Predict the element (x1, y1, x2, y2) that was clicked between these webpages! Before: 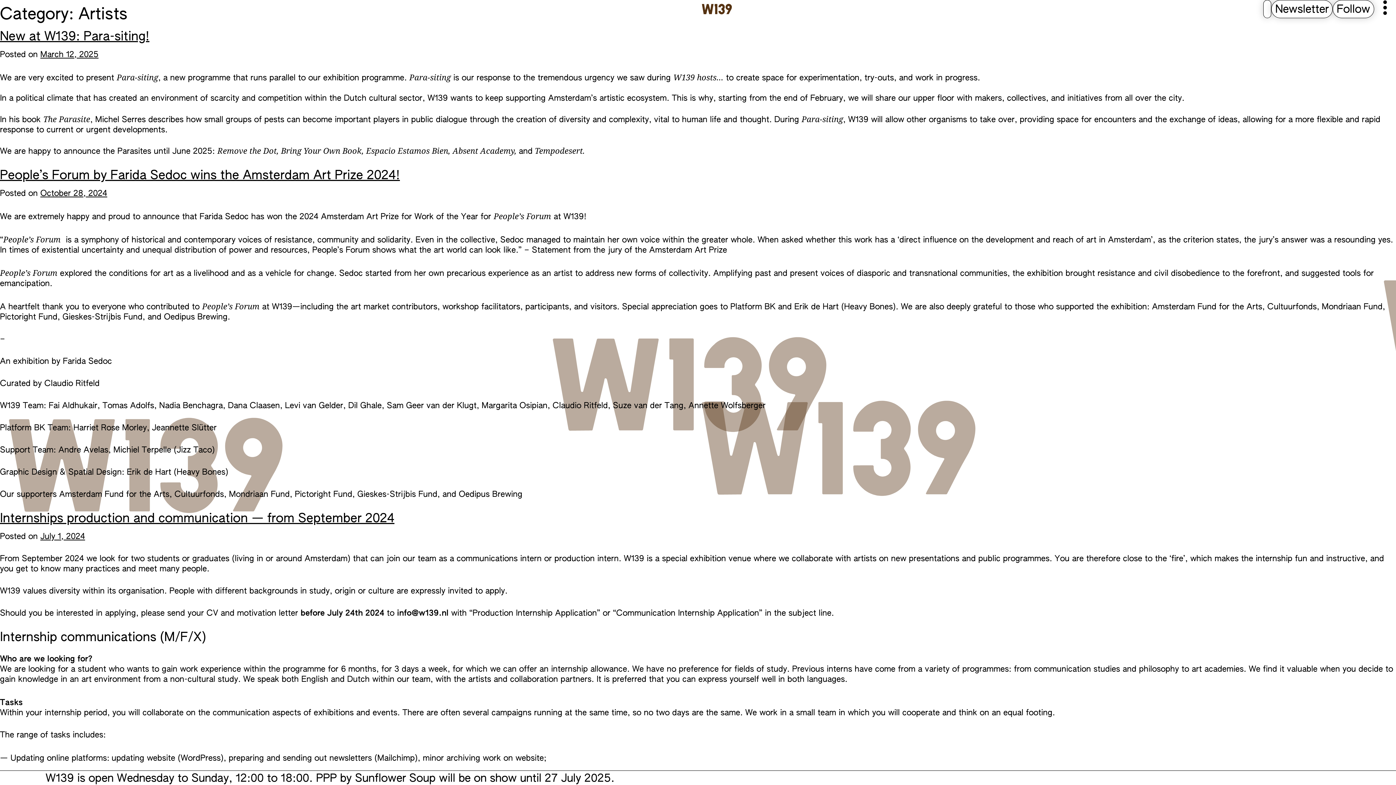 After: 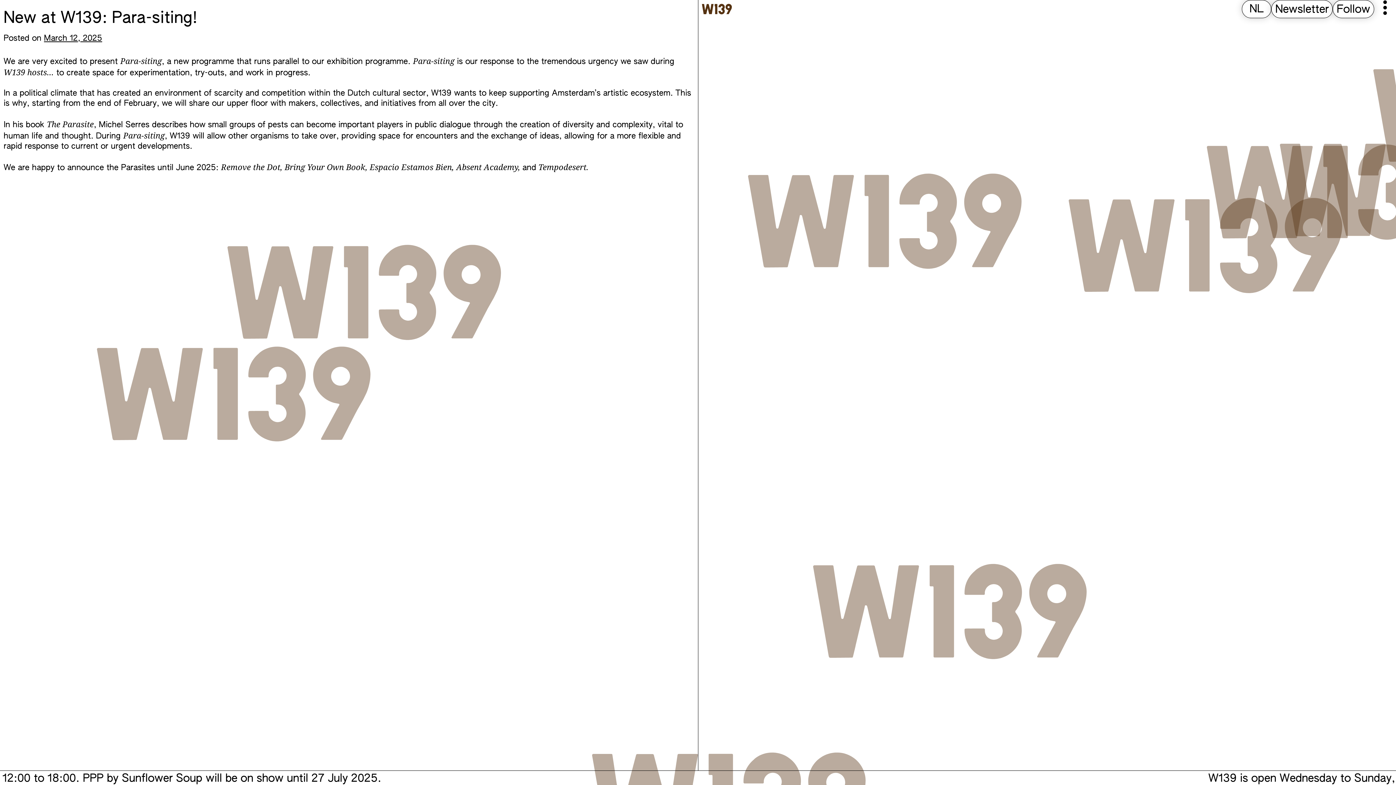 Action: bbox: (0, 30, 149, 43) label: New at W139: Para-siting!